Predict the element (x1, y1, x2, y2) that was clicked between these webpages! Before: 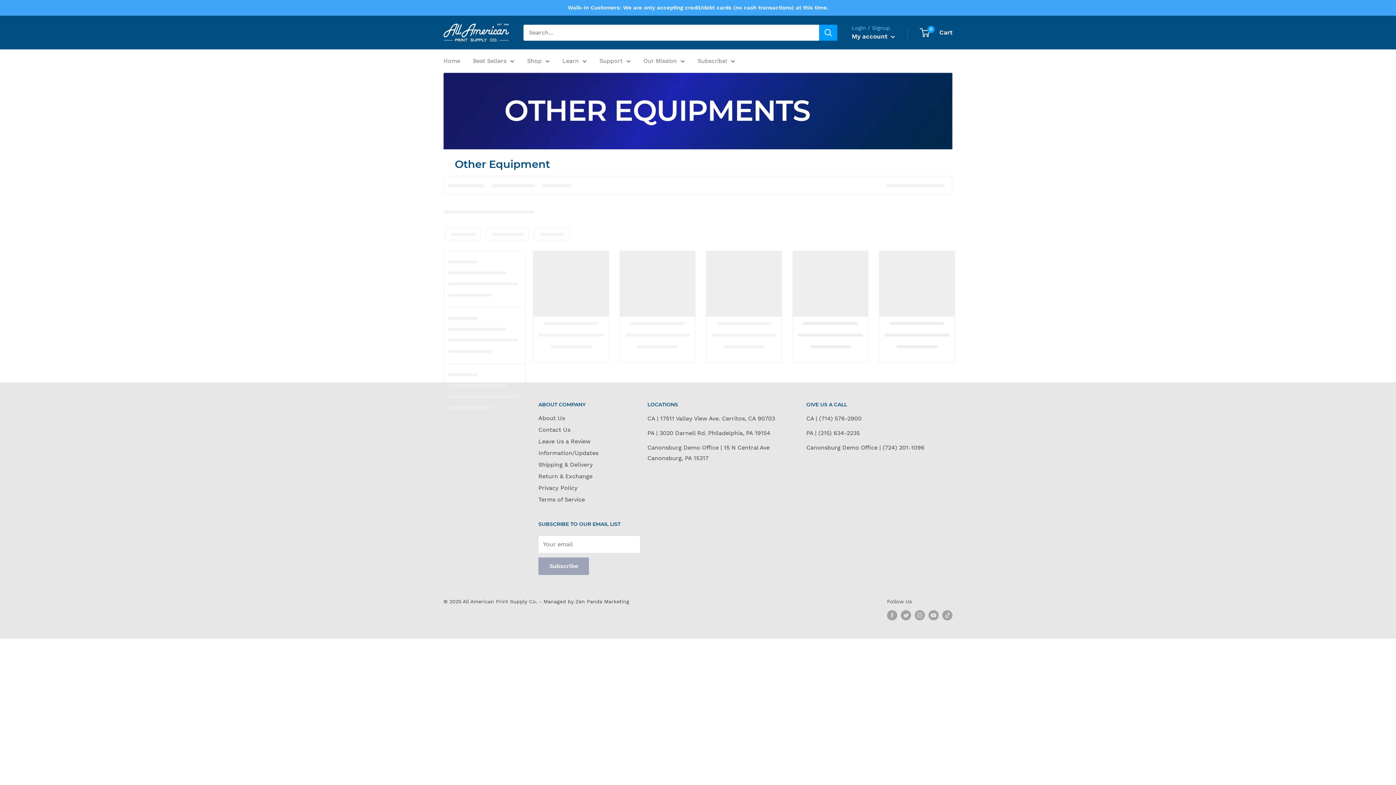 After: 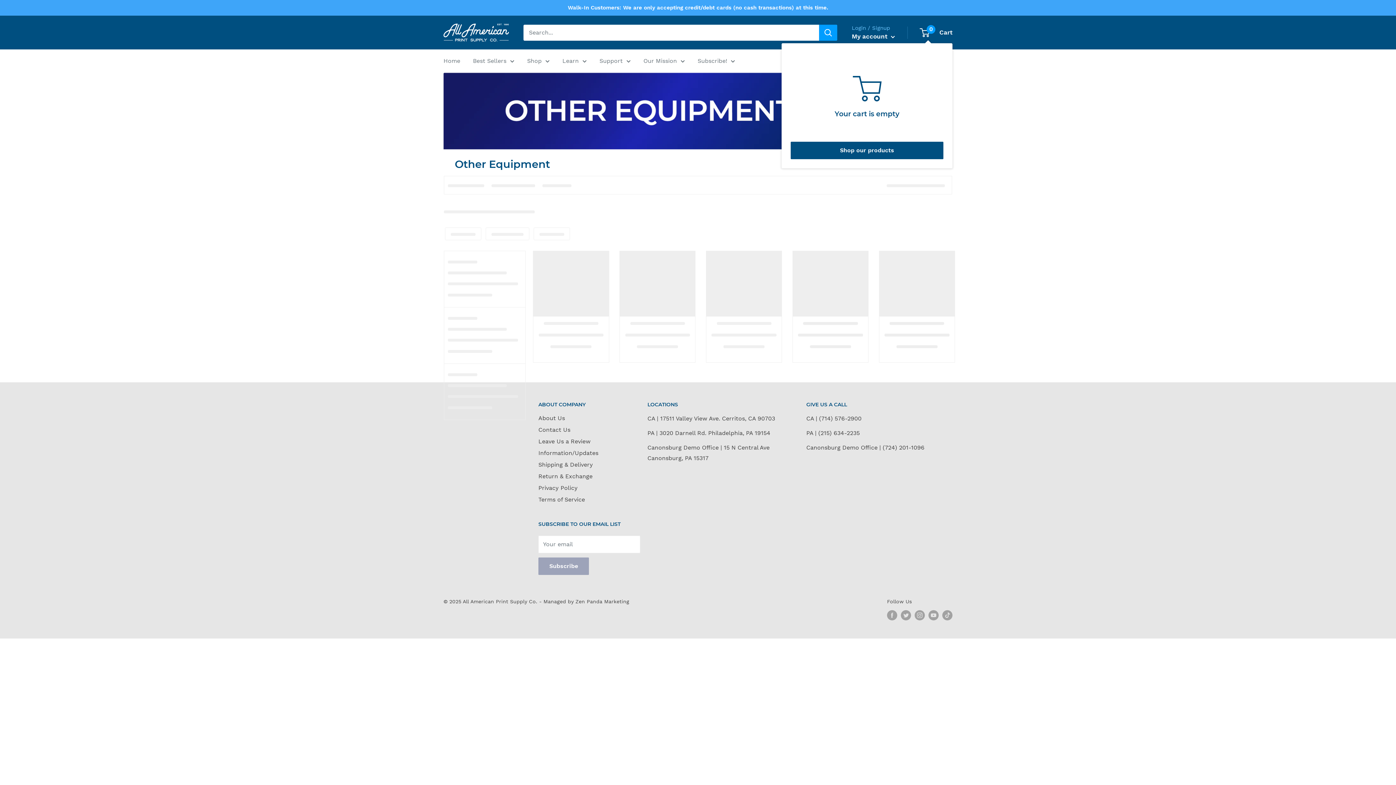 Action: bbox: (920, 26, 952, 38) label: 0
 Cart